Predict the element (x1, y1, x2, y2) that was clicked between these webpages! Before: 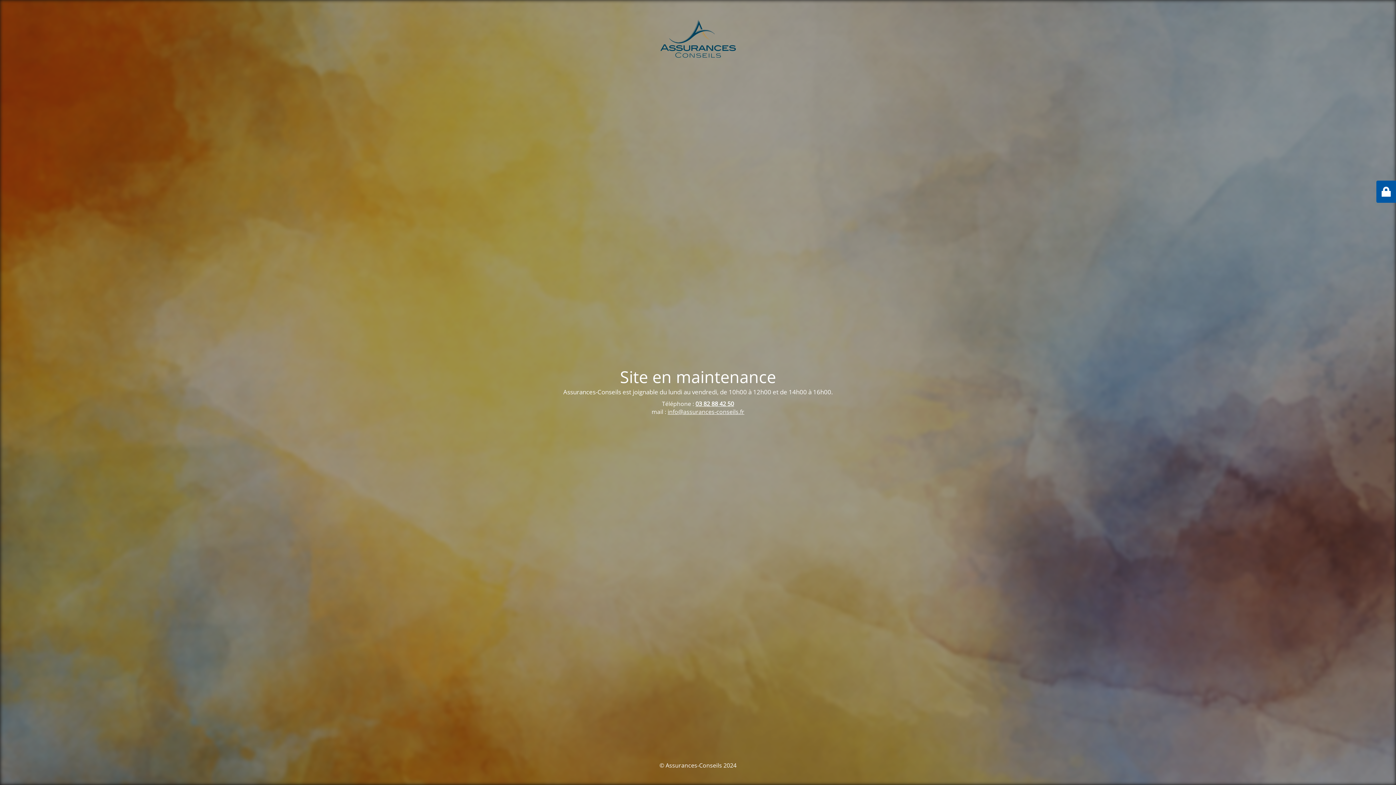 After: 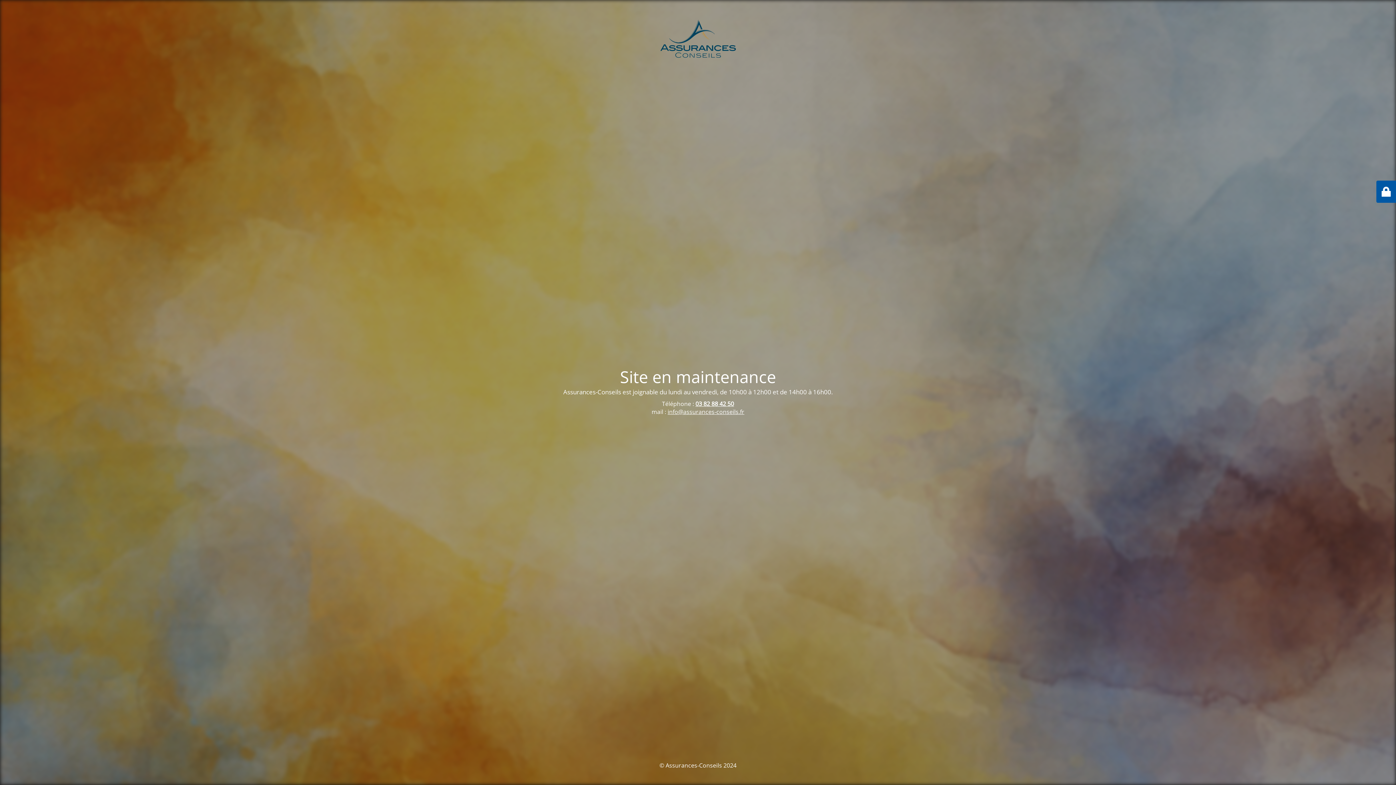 Action: label: 03 82 88 42 50 bbox: (695, 400, 734, 408)